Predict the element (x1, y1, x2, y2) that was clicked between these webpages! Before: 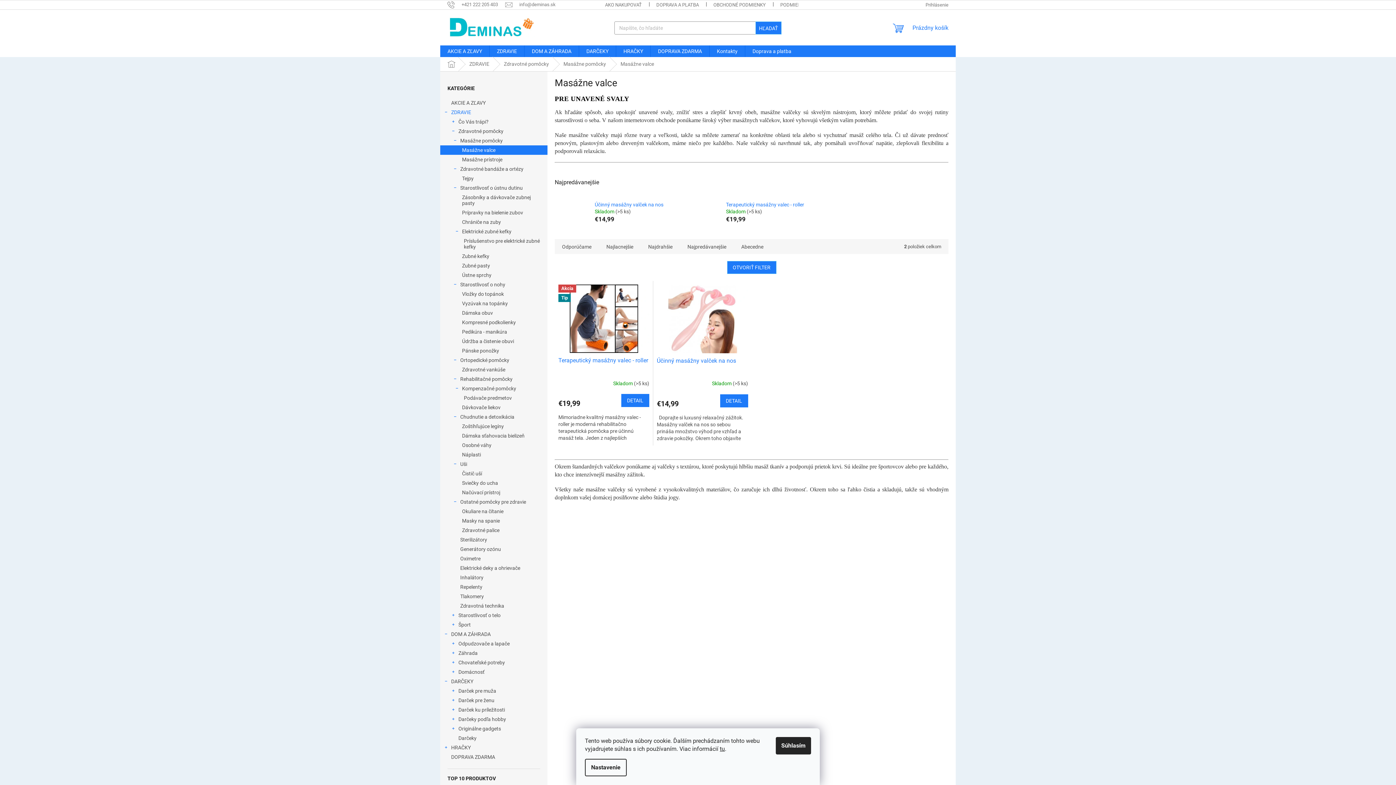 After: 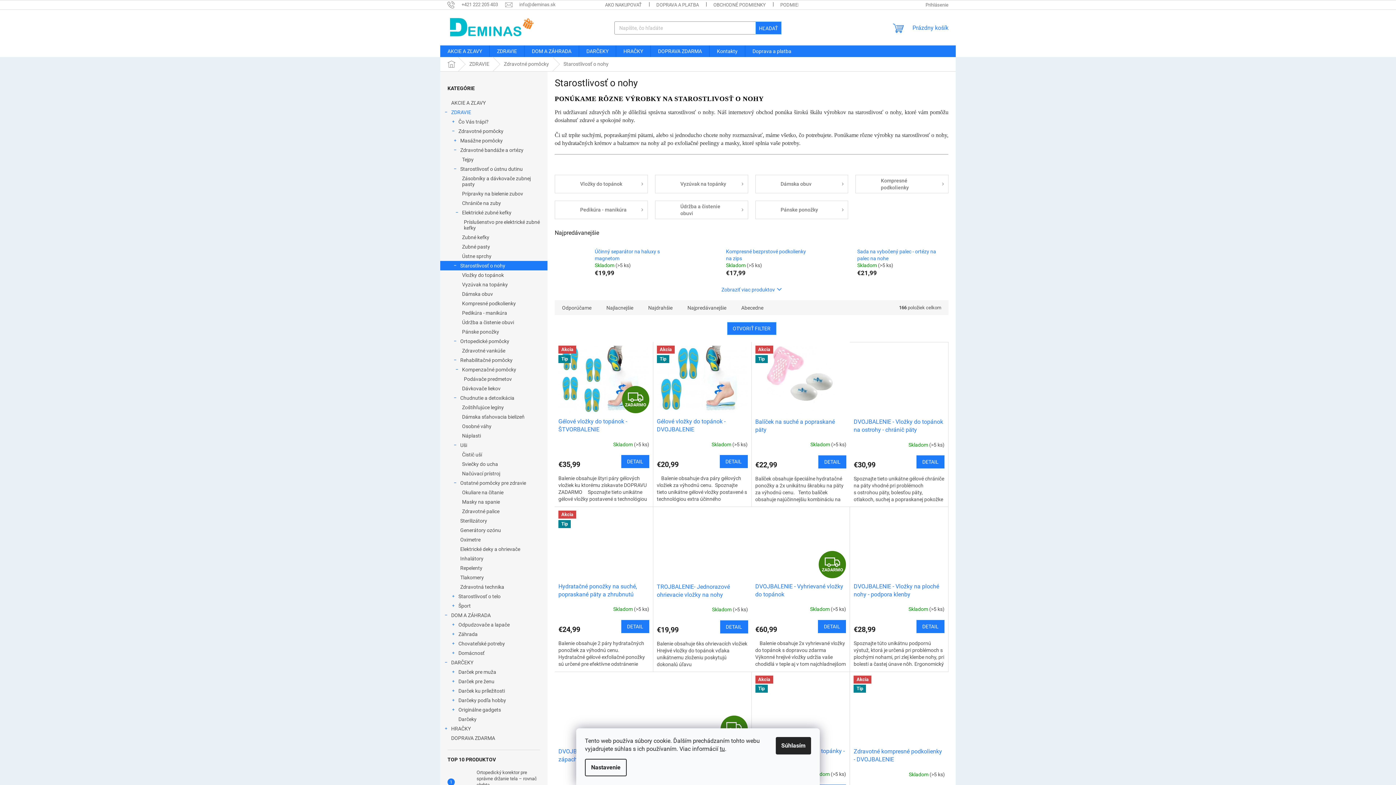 Action: bbox: (440, 280, 547, 289) label: Starostlivosť o nohy
 